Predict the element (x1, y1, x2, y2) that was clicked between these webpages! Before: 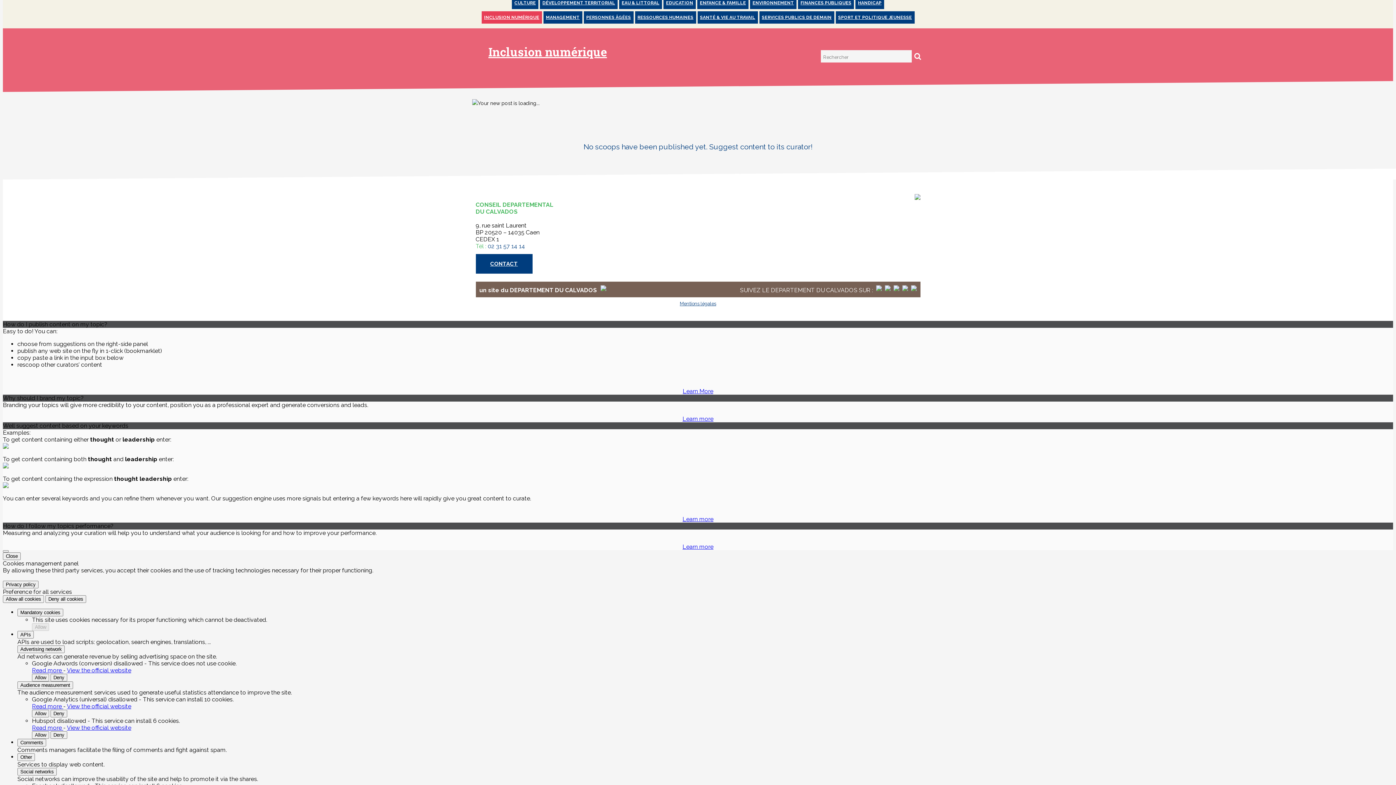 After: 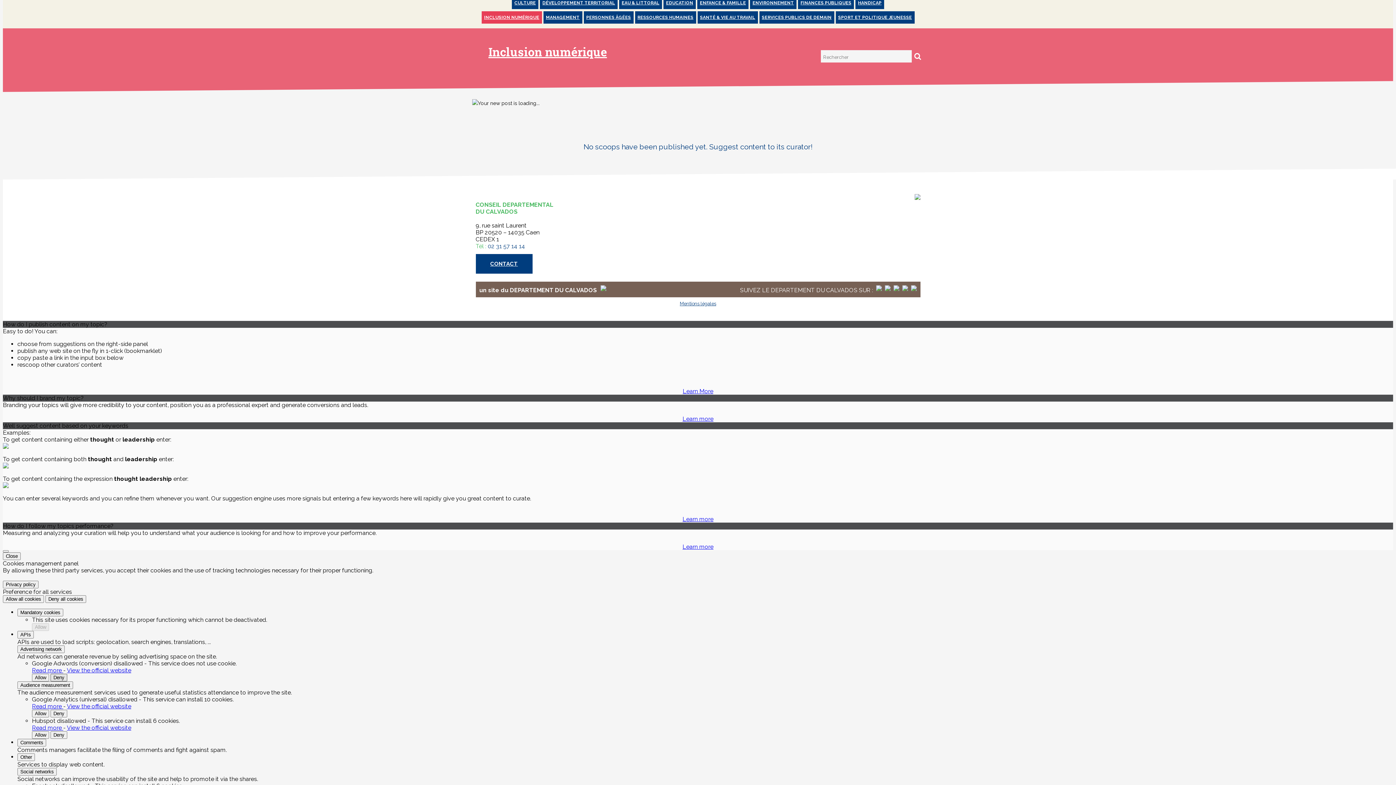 Action: bbox: (50, 674, 67, 681) label: Deny Google Adwords (conversion)